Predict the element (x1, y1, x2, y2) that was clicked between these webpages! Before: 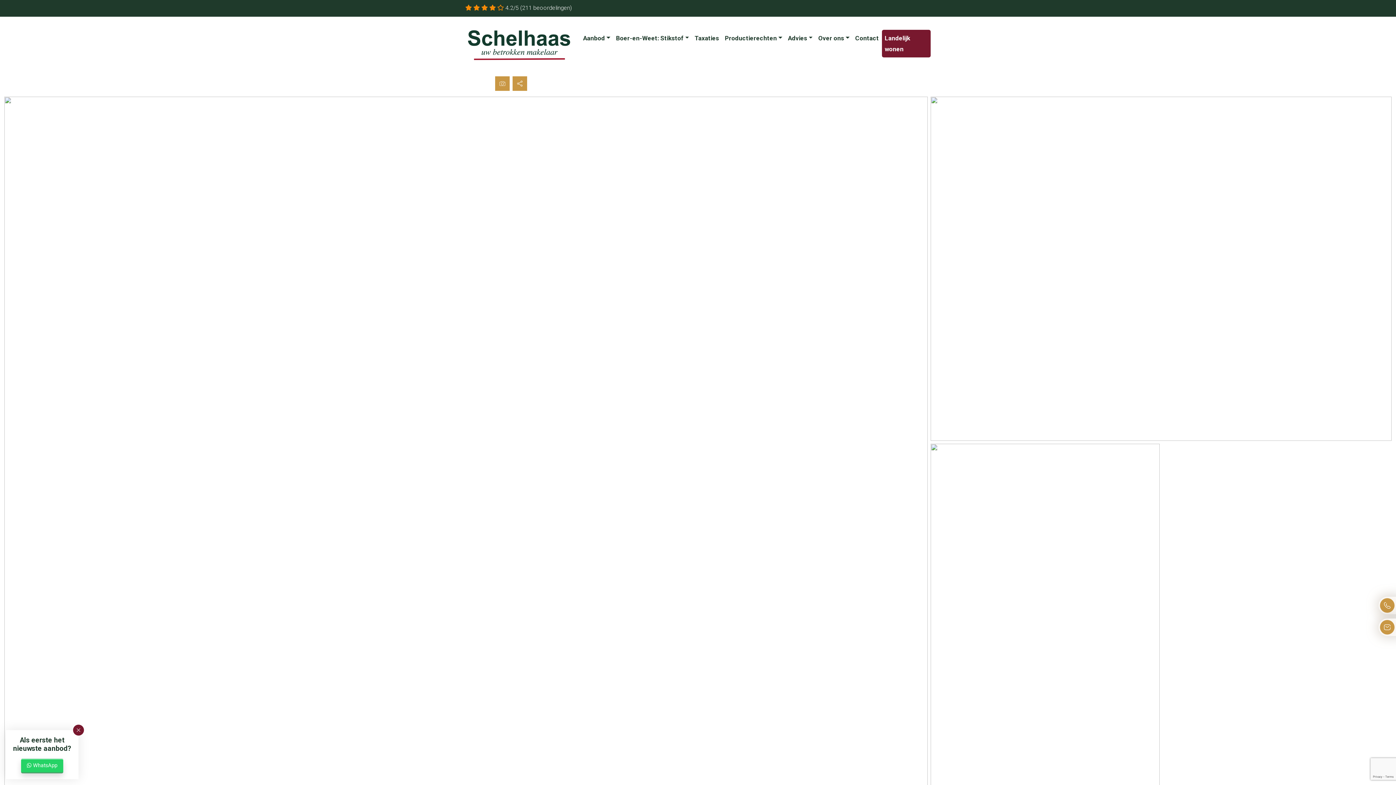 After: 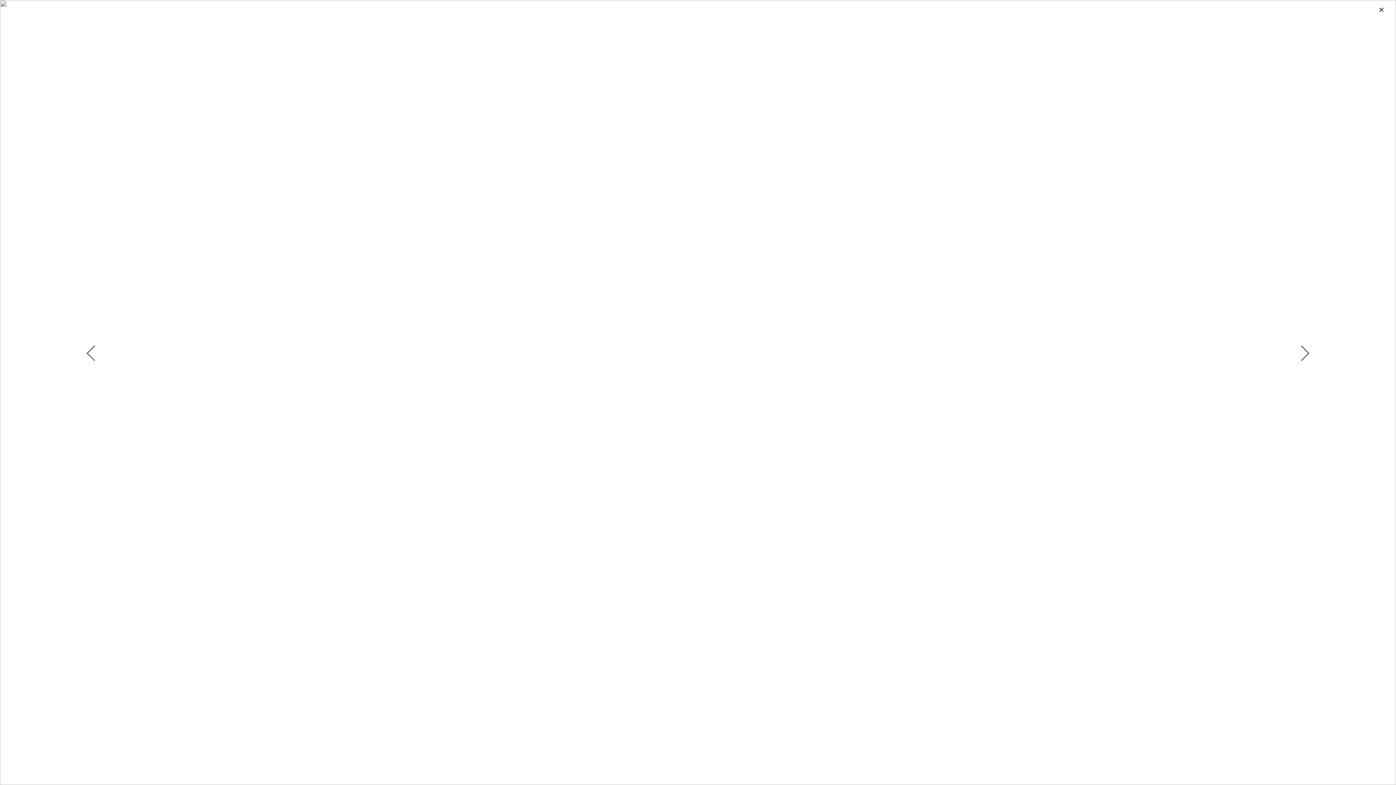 Action: bbox: (4, 96, 927, 788)